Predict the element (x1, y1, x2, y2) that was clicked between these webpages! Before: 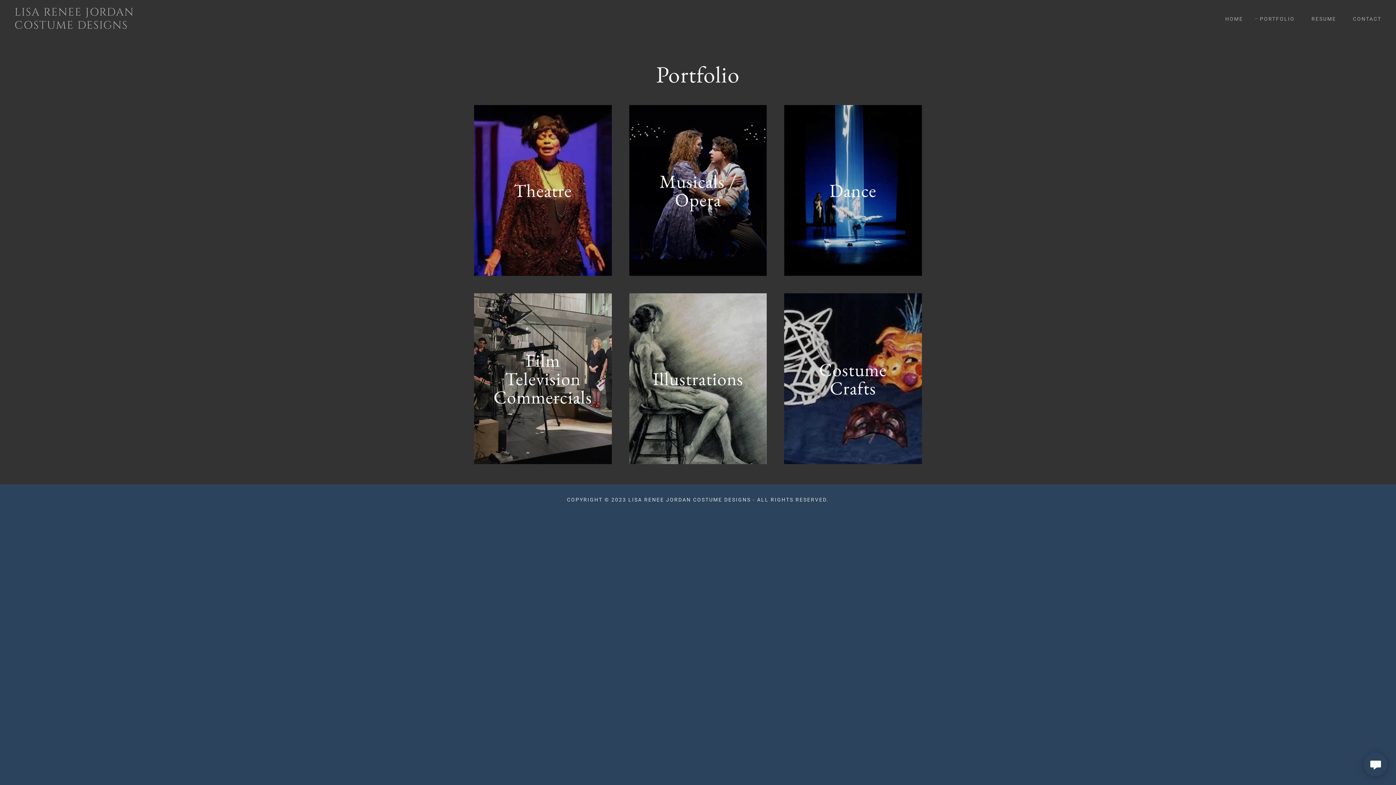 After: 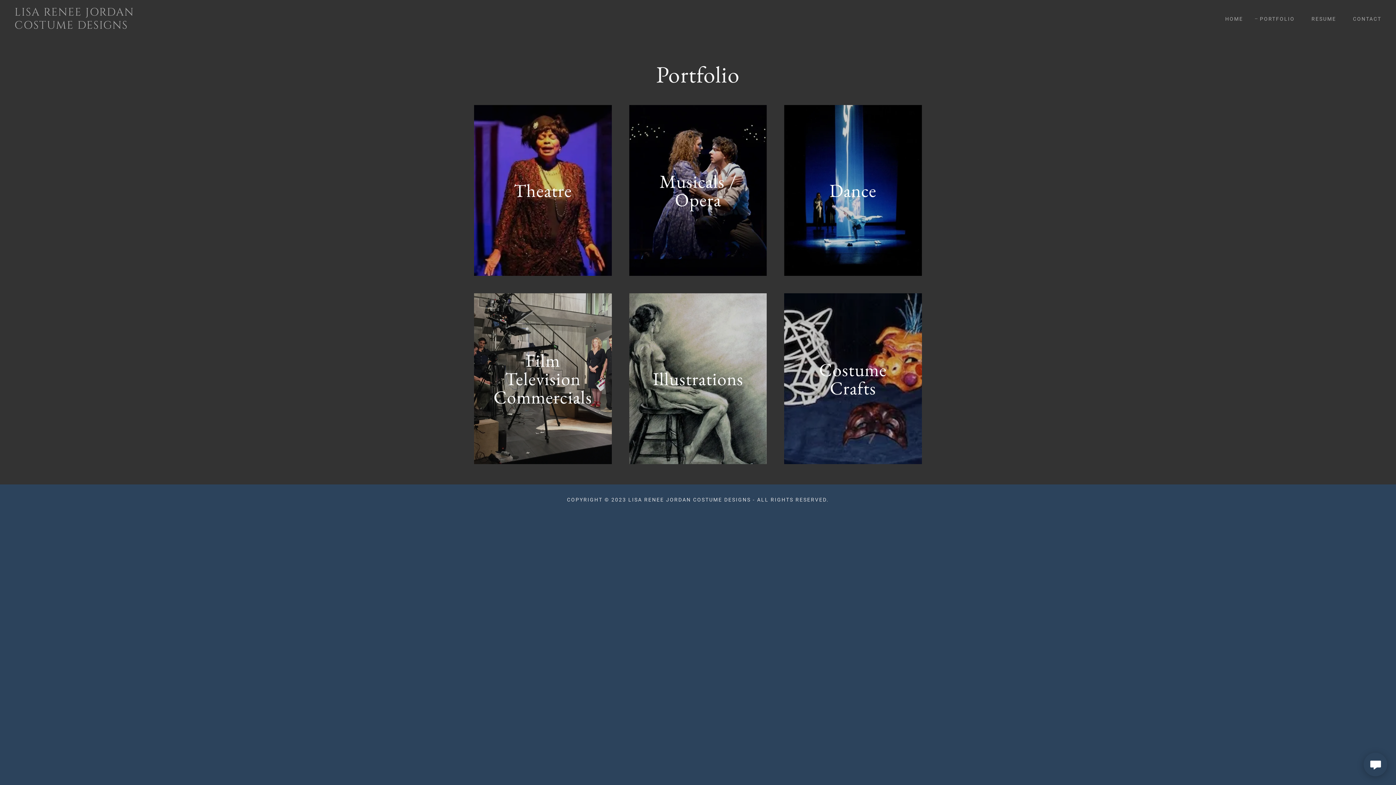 Action: bbox: (1255, 14, 1295, 23) label: PORTFOLIO